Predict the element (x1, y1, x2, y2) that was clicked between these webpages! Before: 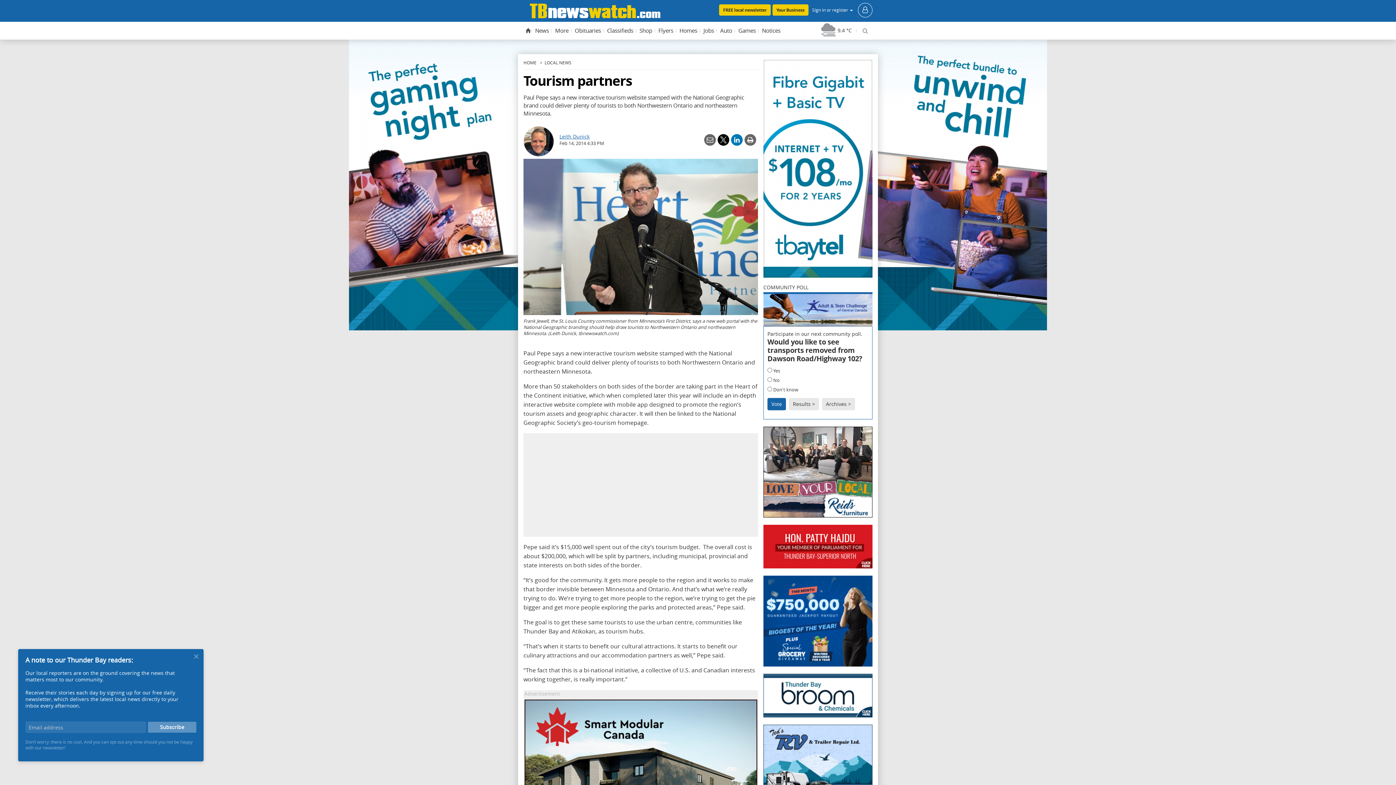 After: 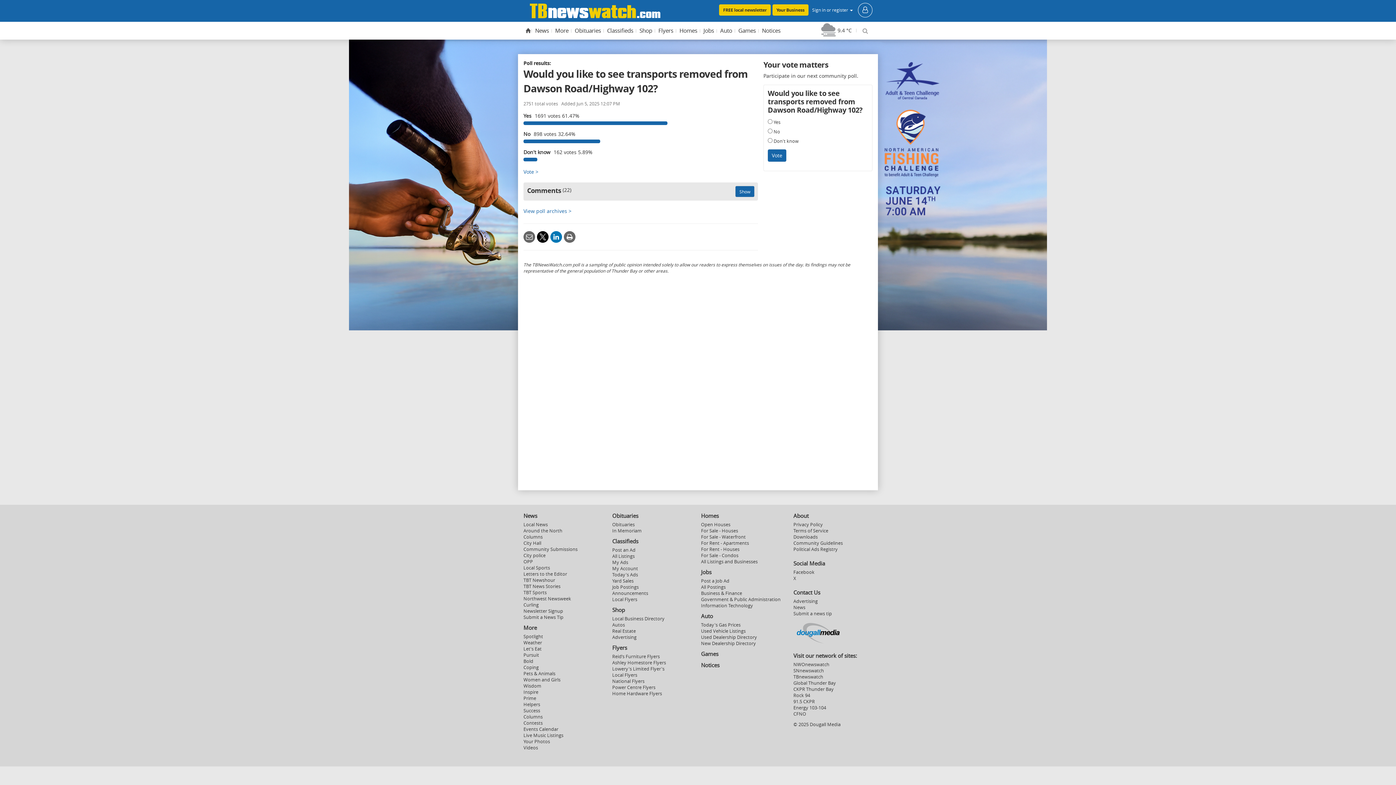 Action: bbox: (789, 398, 819, 410) label: Results >